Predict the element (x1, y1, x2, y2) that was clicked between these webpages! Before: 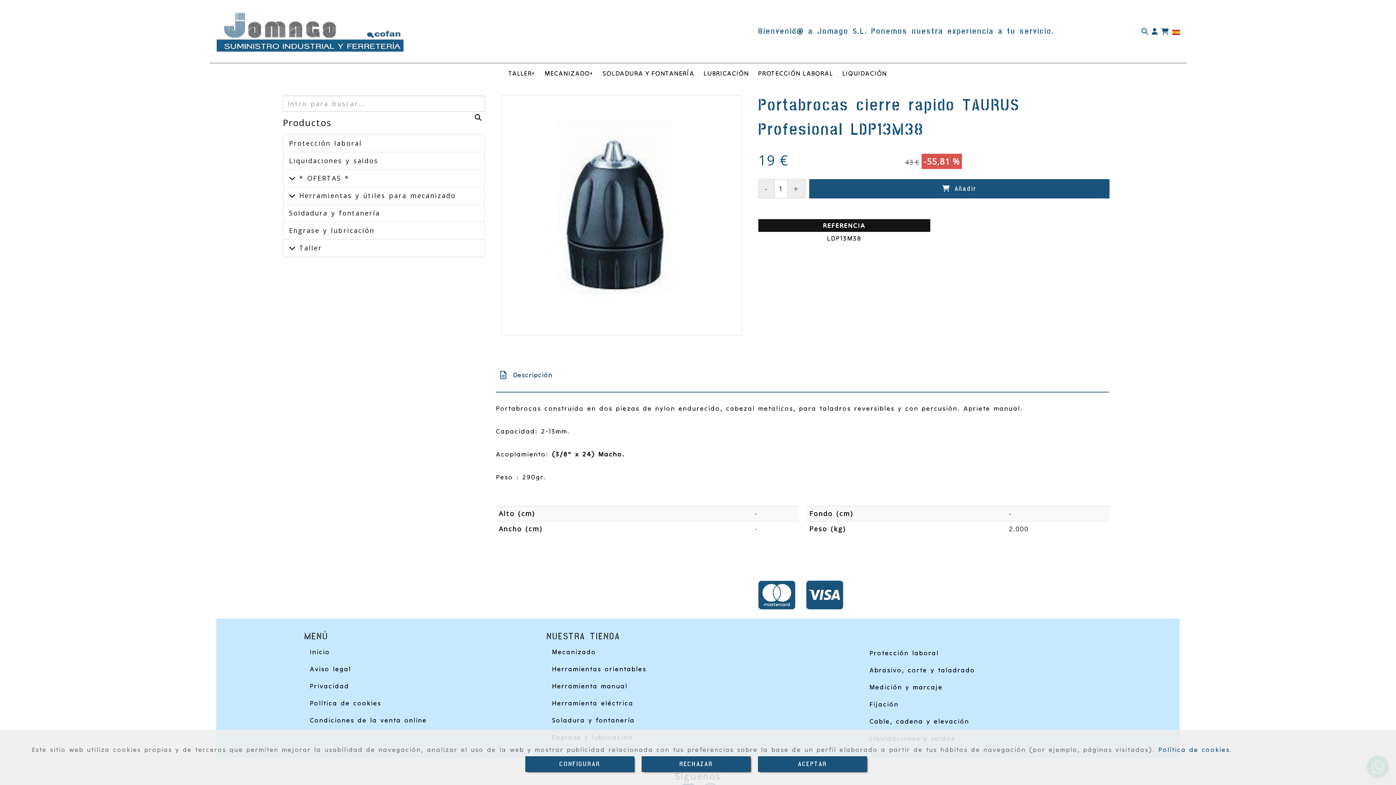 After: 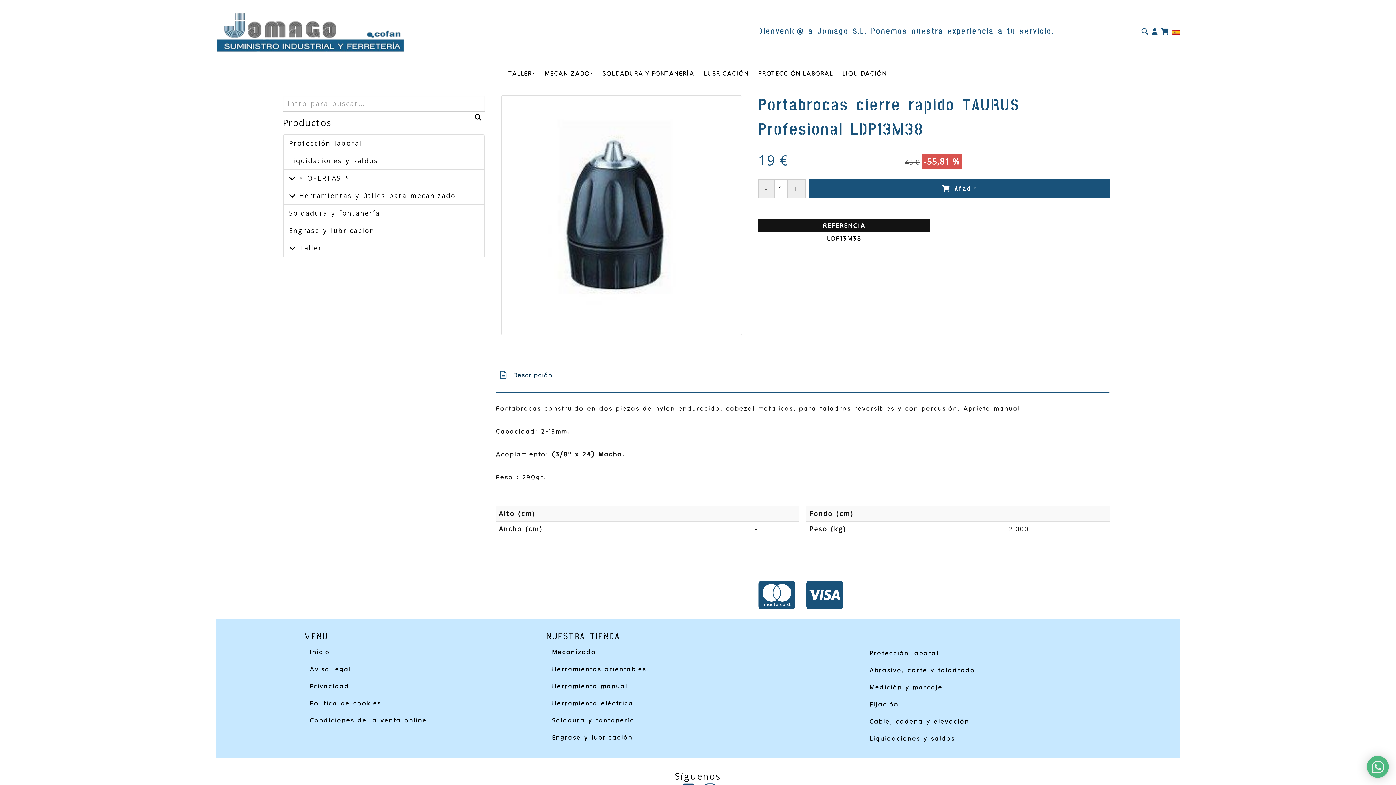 Action: bbox: (758, 756, 867, 772) label: Close